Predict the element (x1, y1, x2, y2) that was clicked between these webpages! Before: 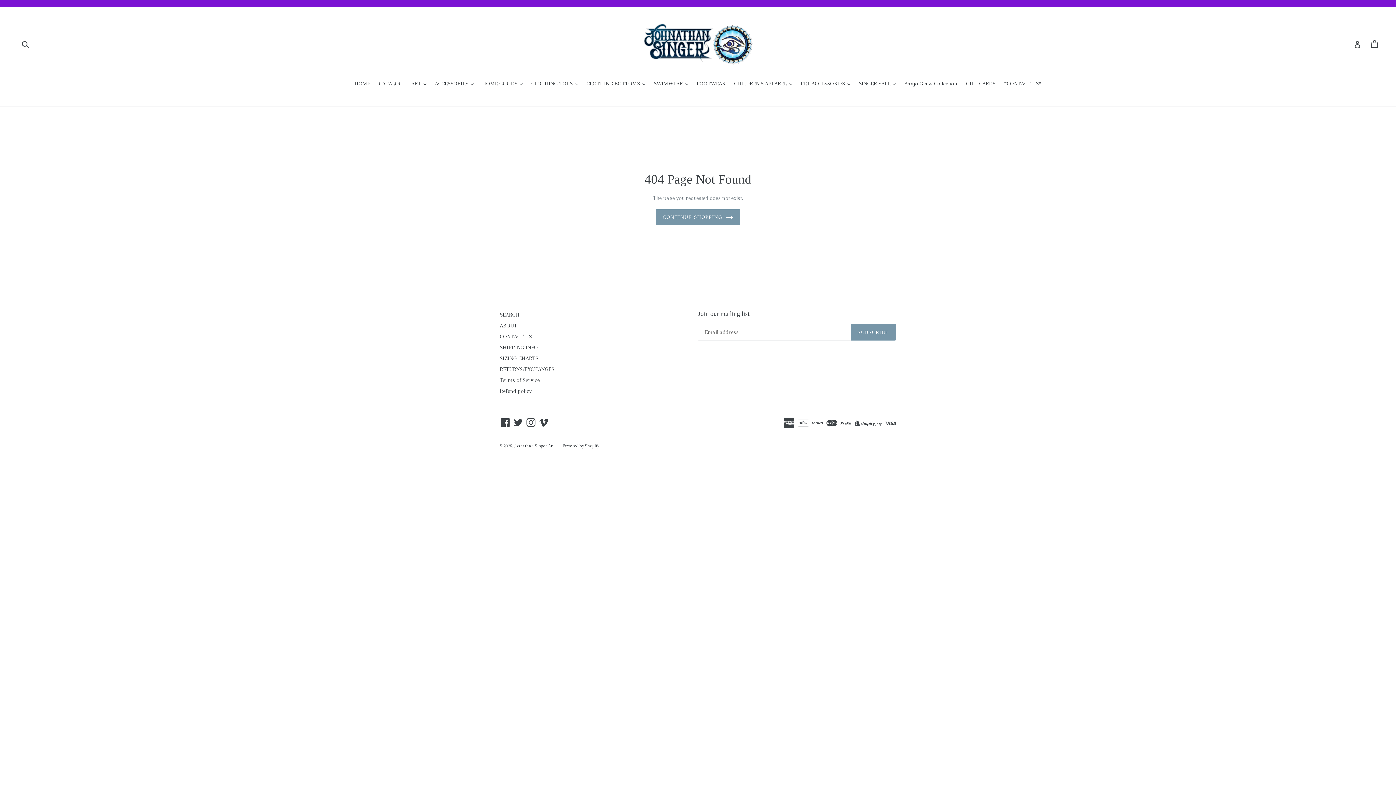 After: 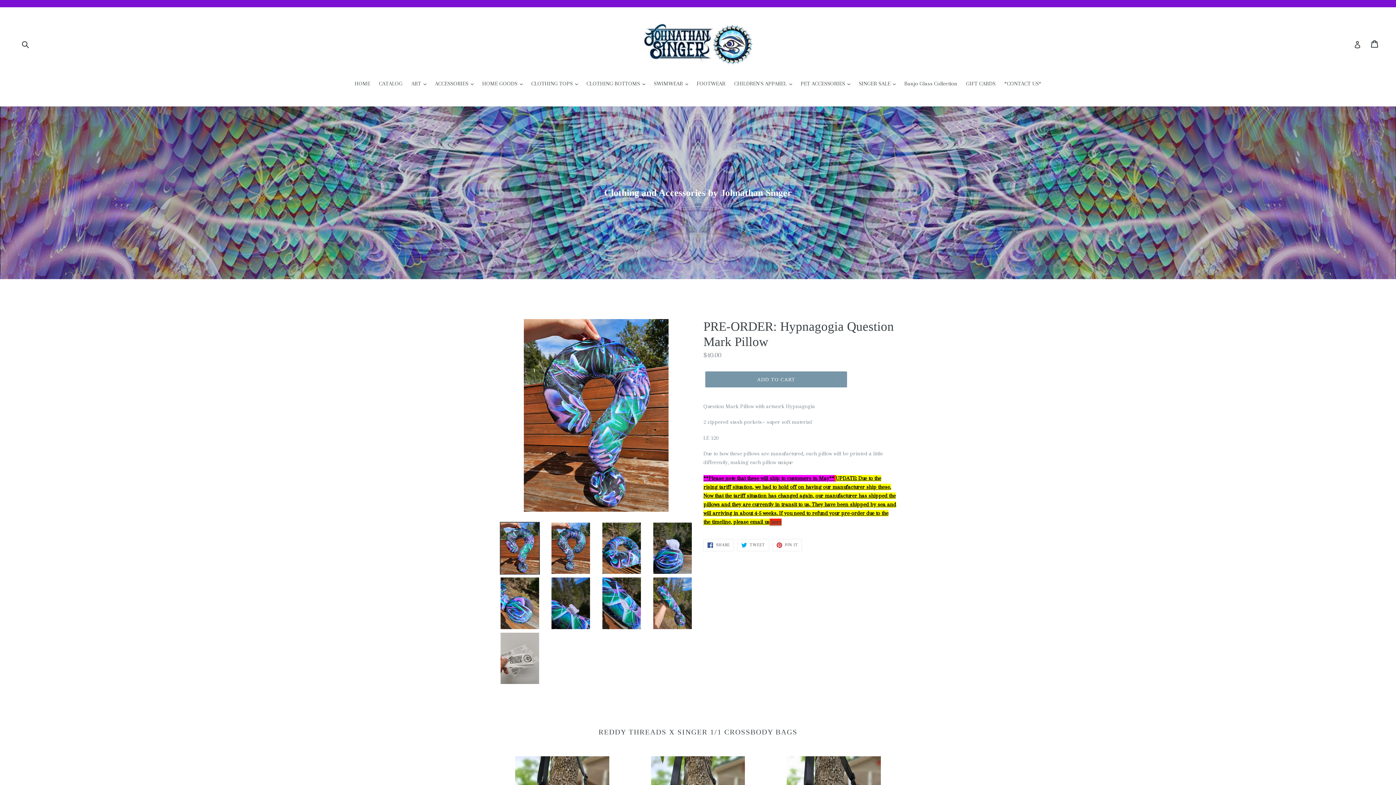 Action: label: CONTINUE SHOPPING bbox: (655, 209, 740, 225)